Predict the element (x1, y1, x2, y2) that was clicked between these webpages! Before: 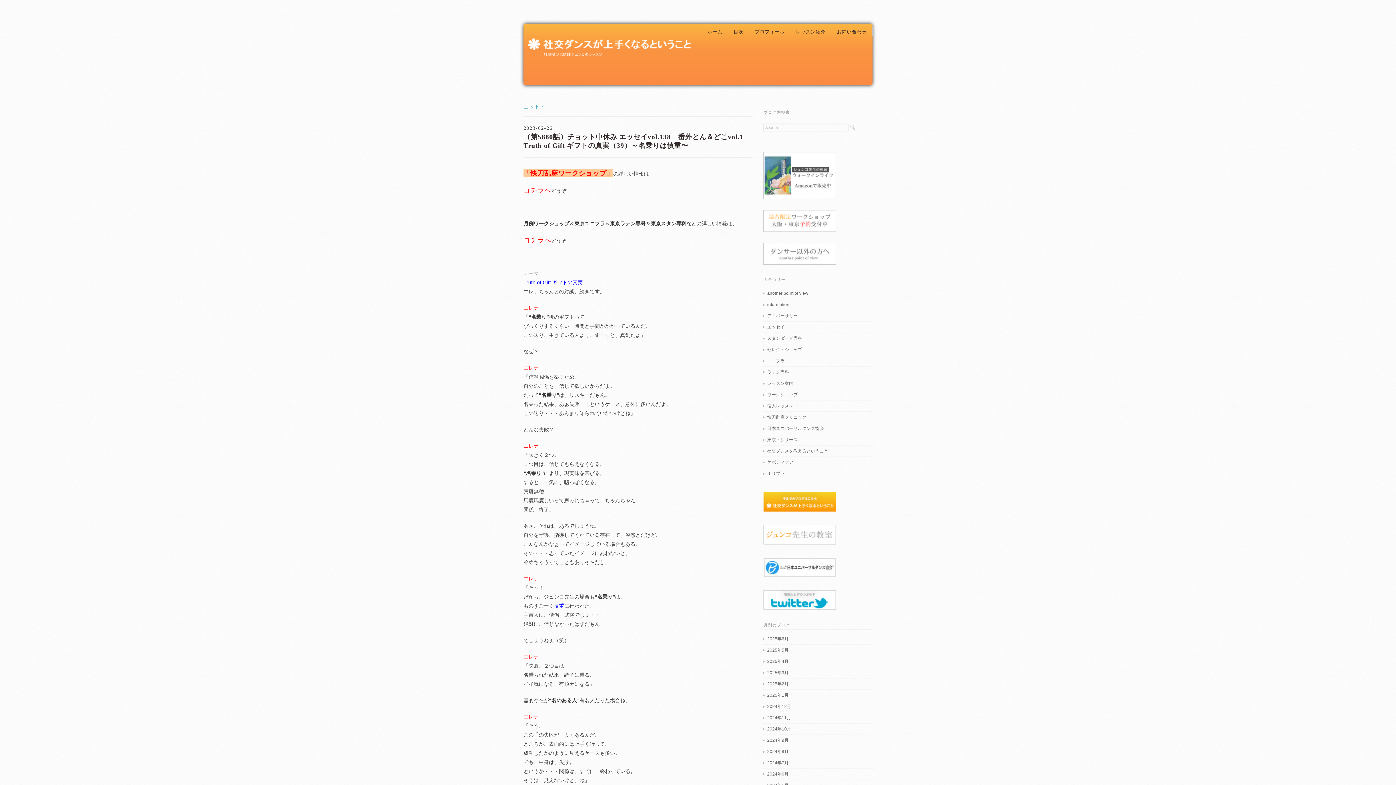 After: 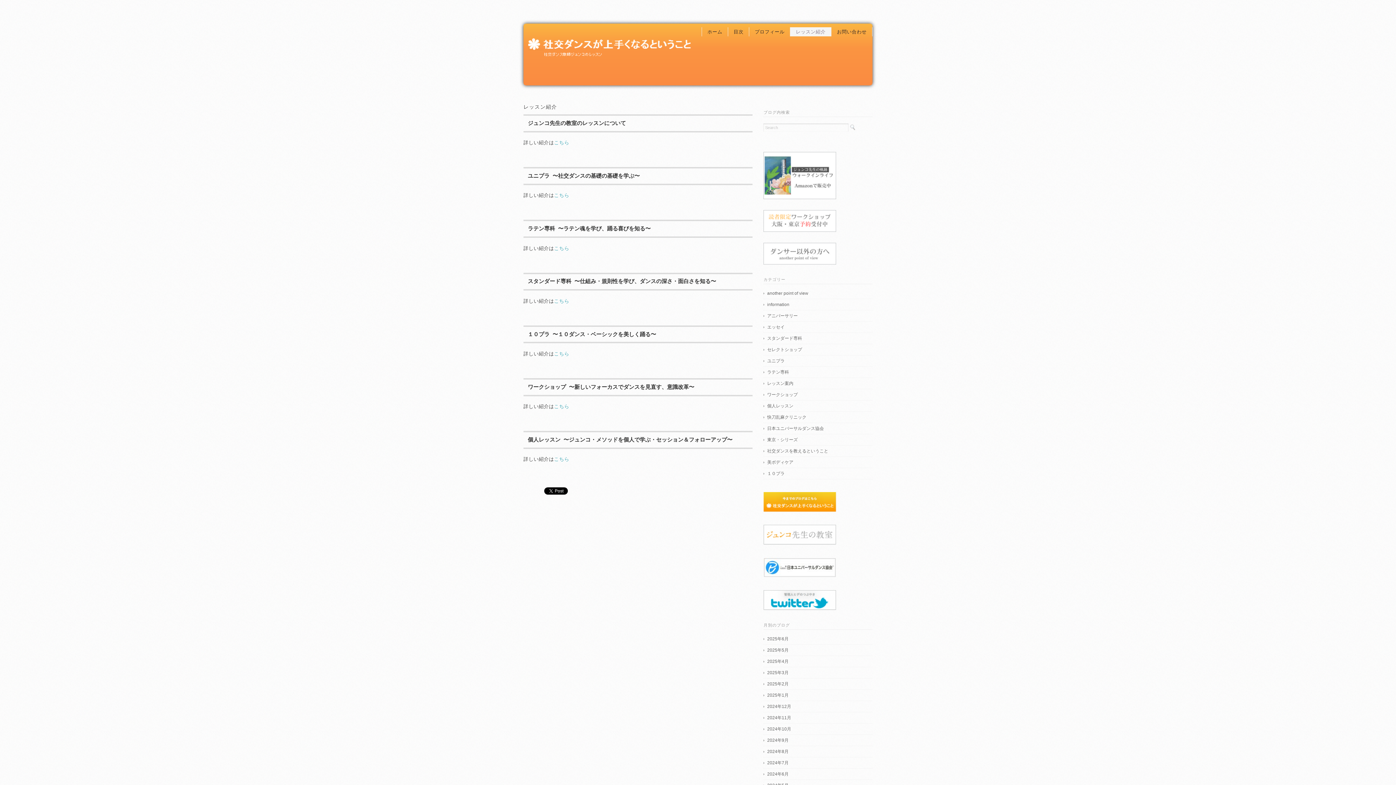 Action: bbox: (790, 27, 831, 36) label: レッスン紹介